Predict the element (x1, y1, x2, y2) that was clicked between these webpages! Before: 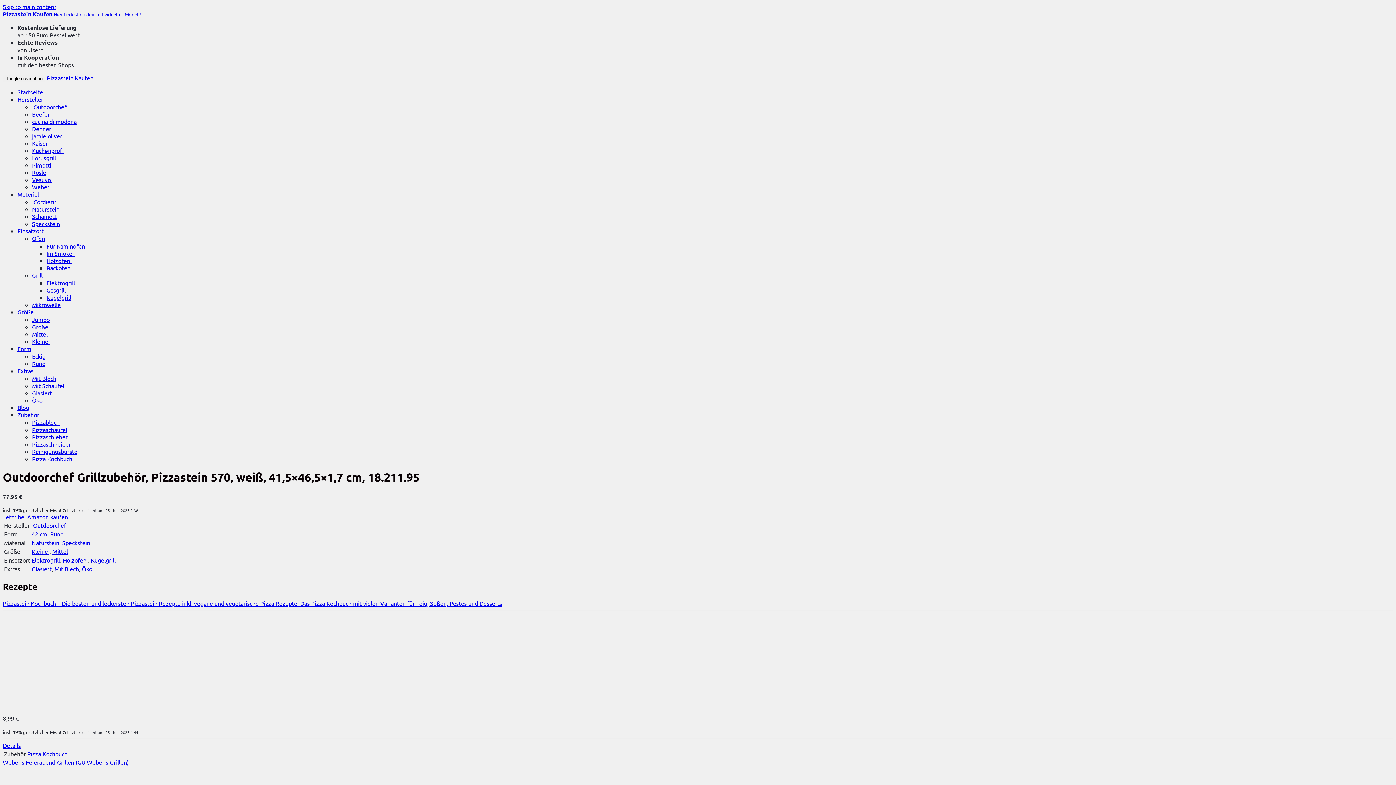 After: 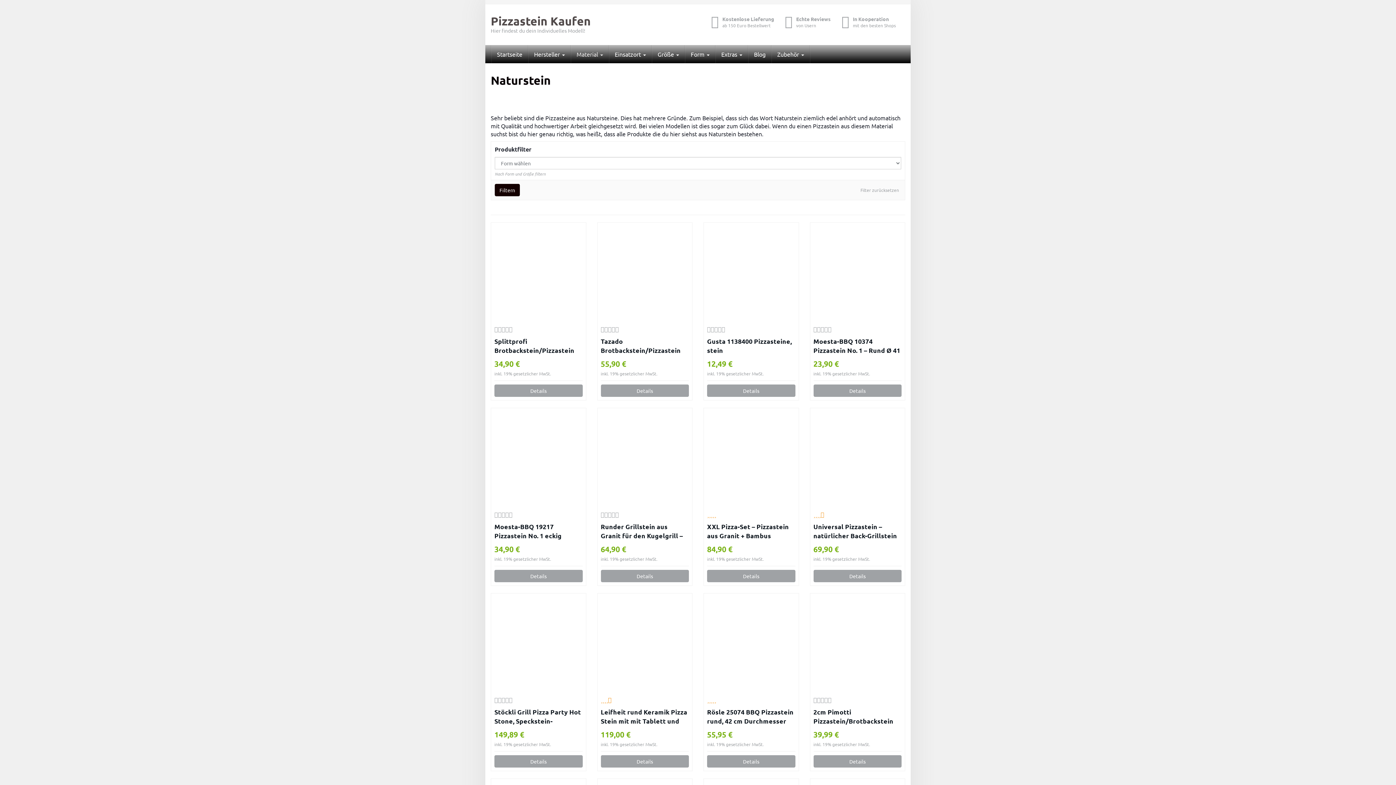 Action: bbox: (32, 205, 59, 212) label: Naturstein